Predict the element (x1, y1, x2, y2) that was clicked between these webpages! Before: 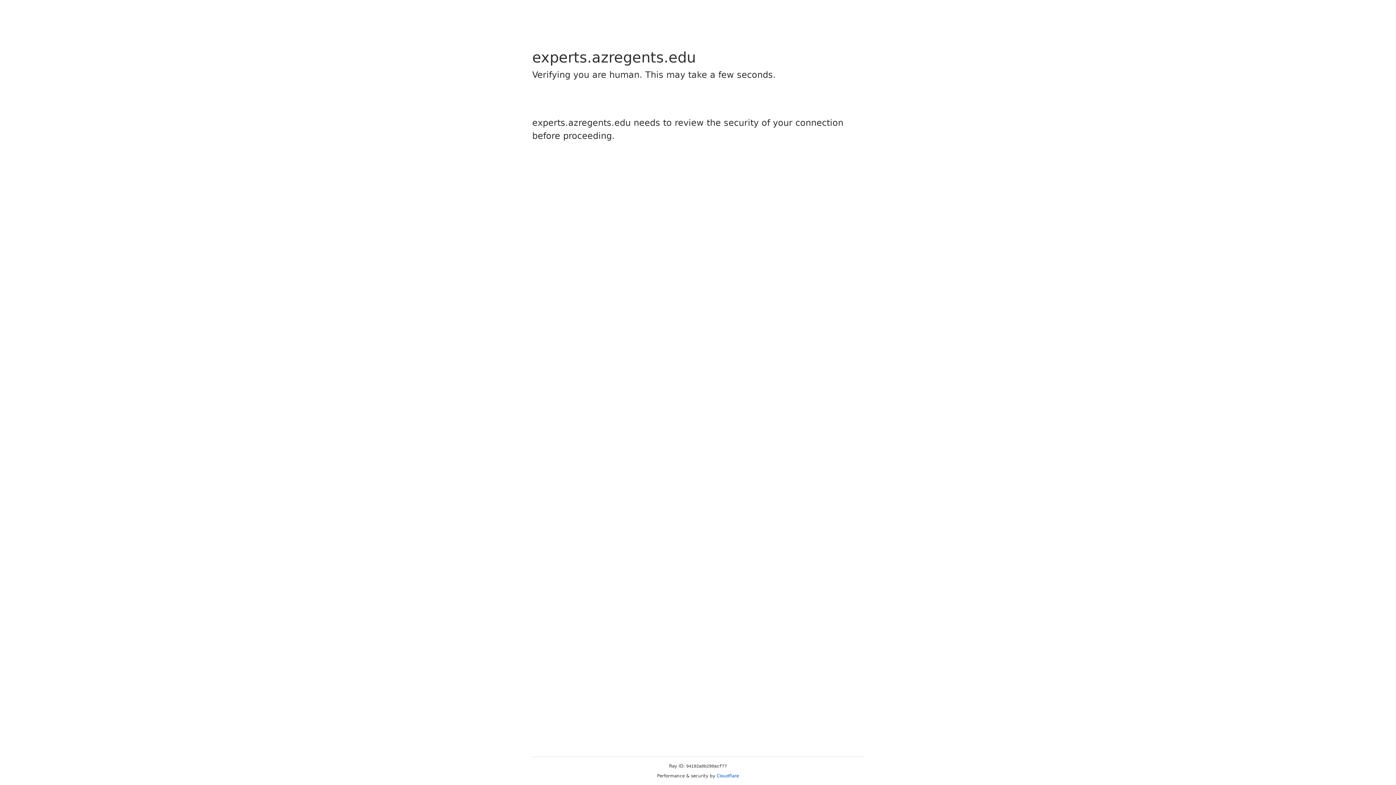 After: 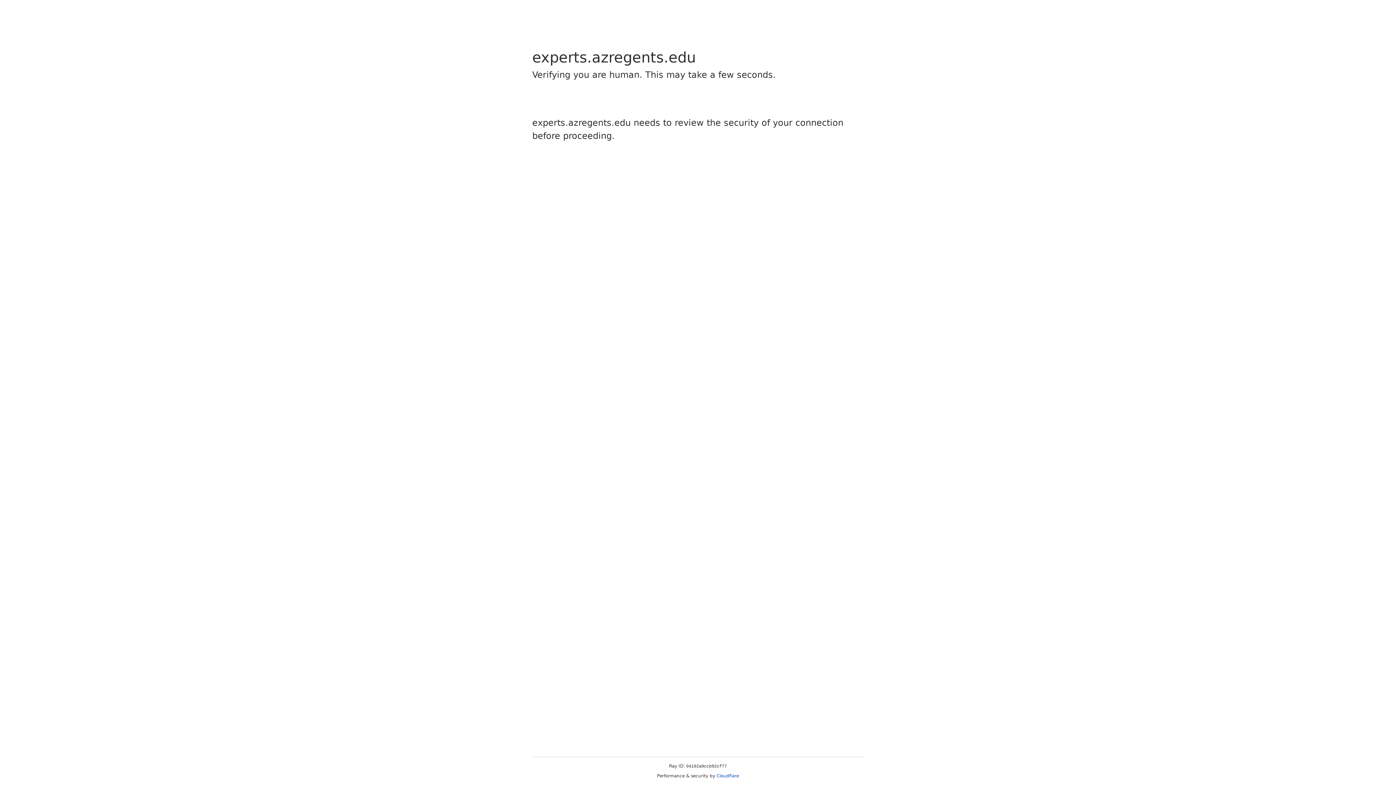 Action: bbox: (716, 773, 739, 778) label: Cloudflare